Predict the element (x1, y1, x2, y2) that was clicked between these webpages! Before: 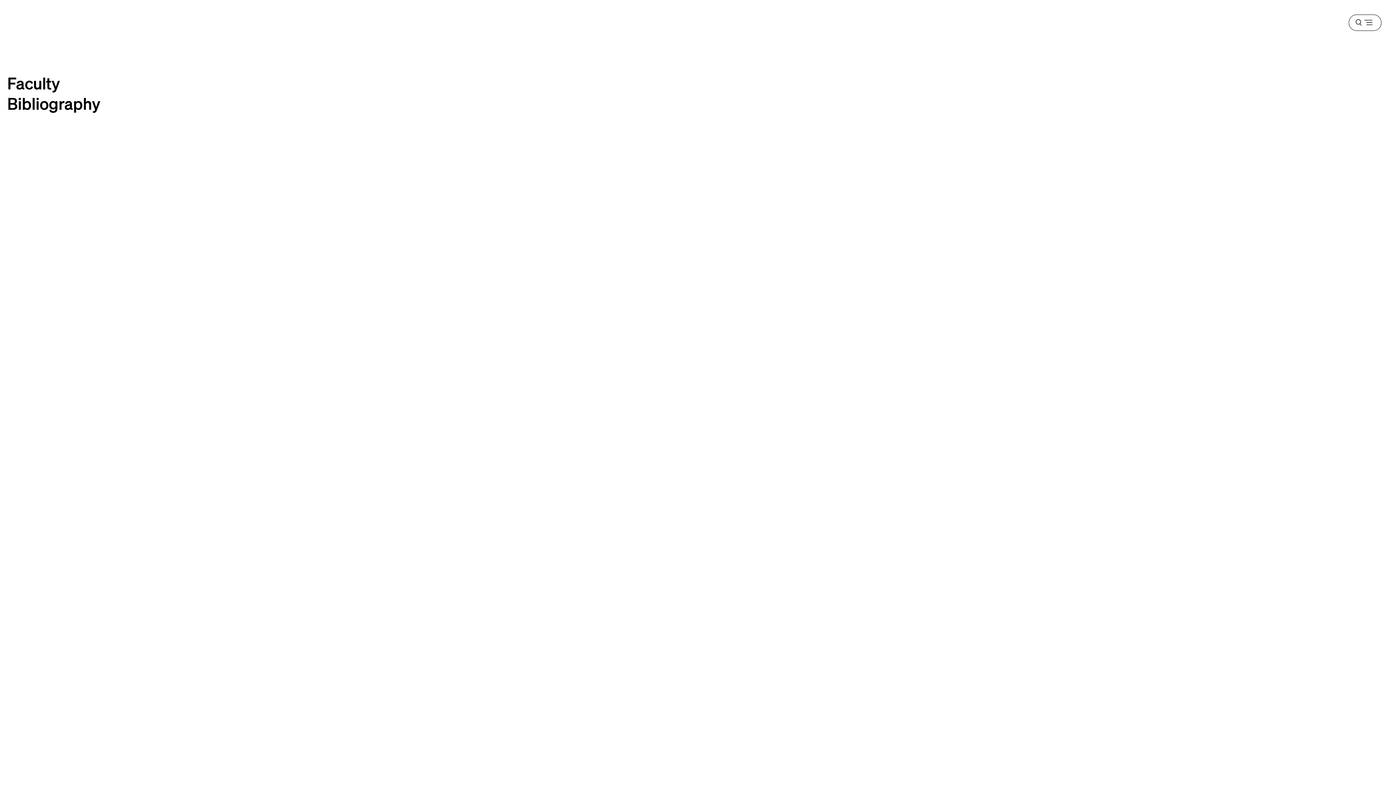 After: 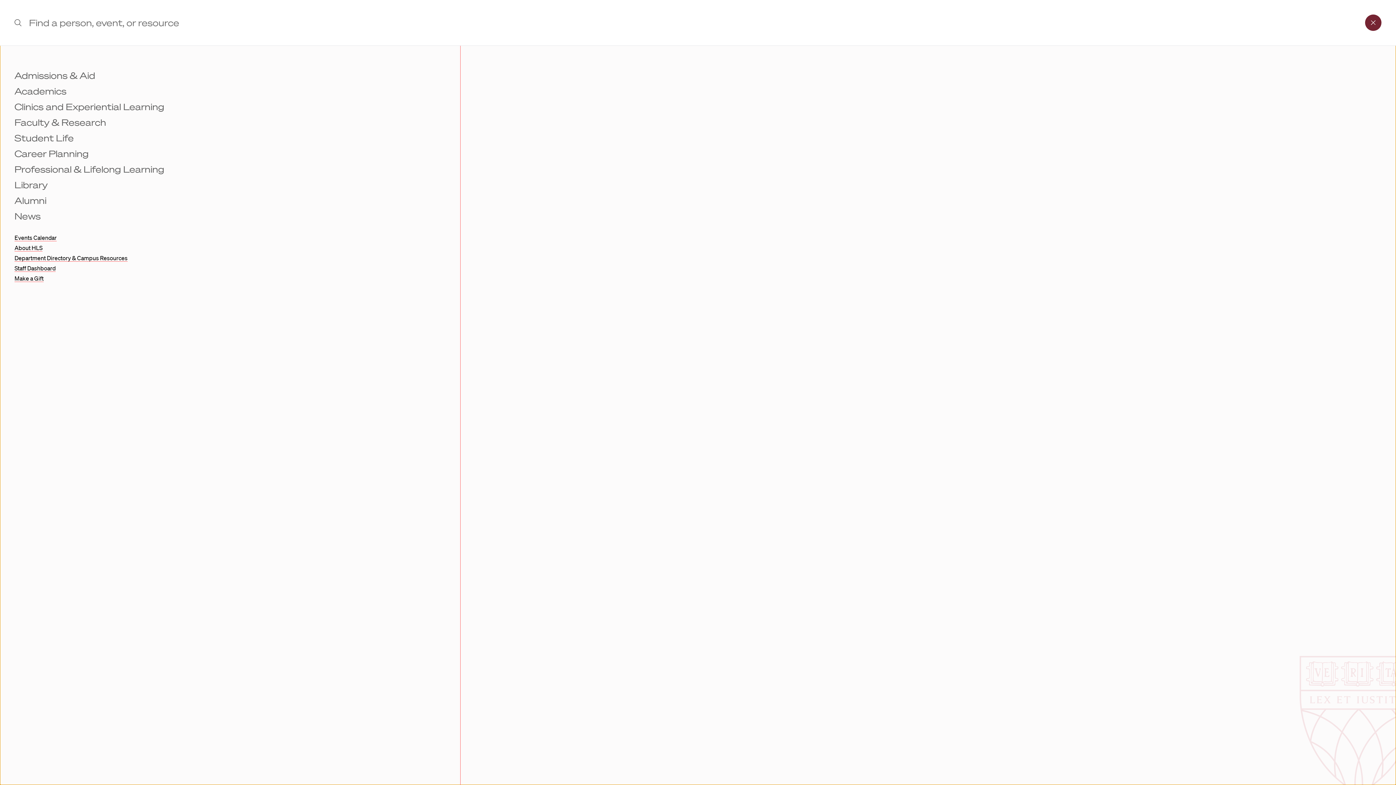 Action: label: Menu bbox: (1349, 14, 1381, 30)